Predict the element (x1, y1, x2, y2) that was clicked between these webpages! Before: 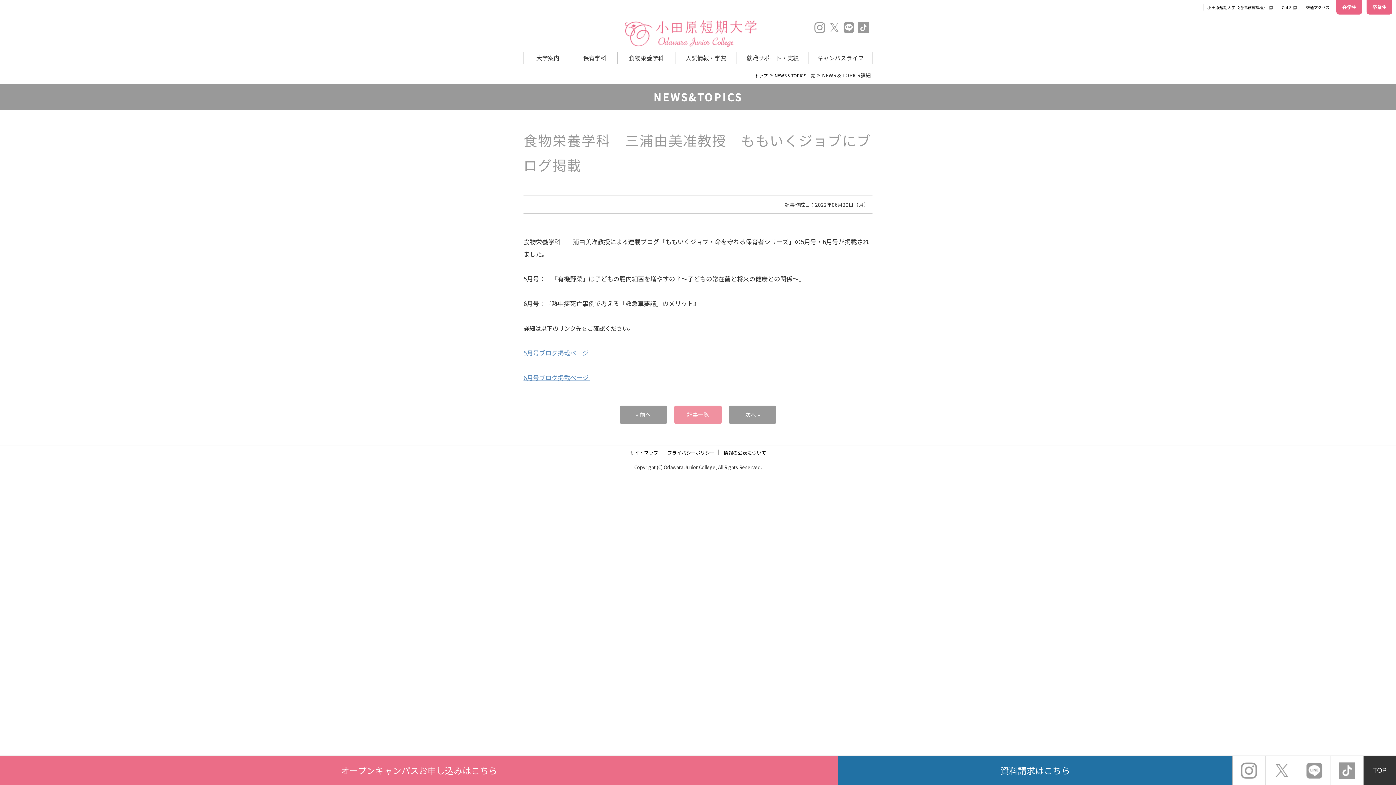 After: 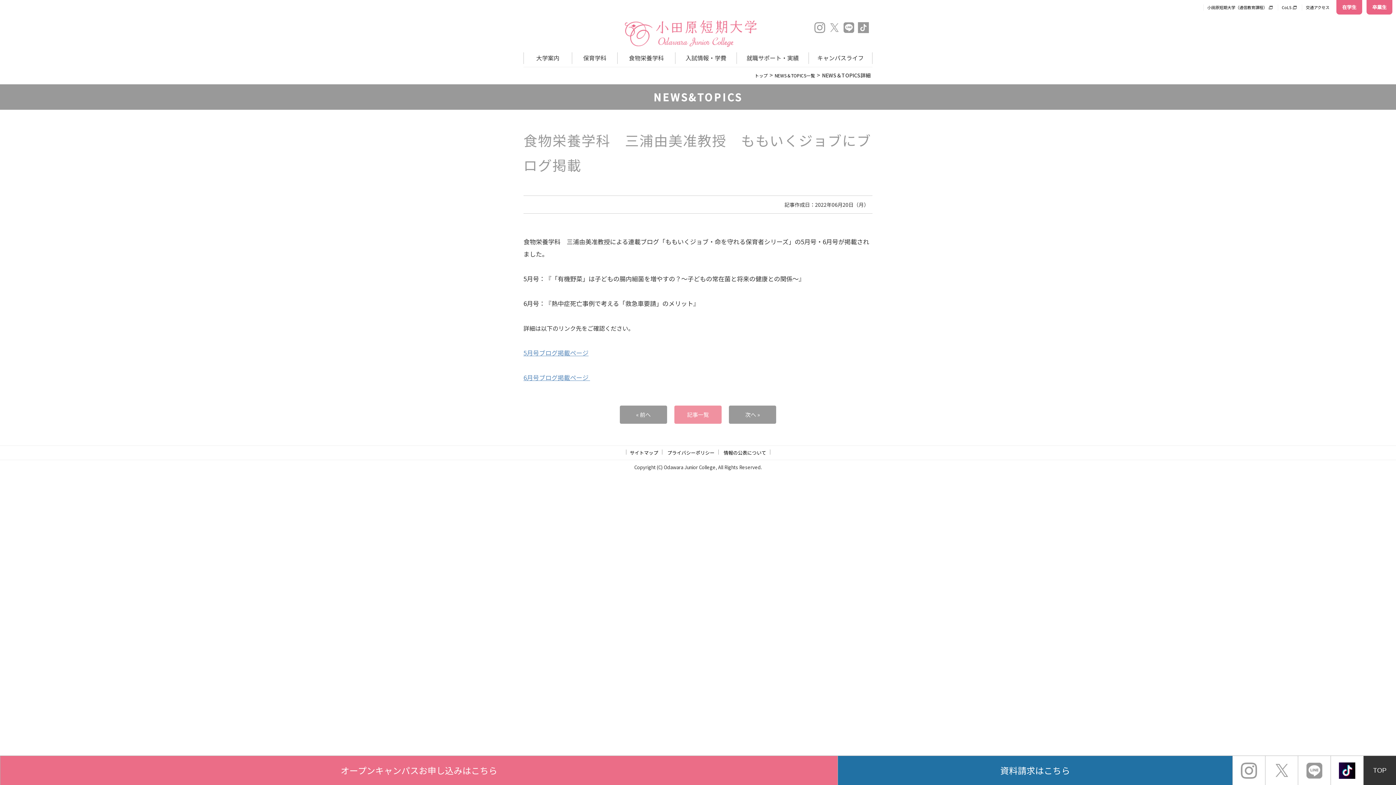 Action: bbox: (1331, 756, 1363, 785)